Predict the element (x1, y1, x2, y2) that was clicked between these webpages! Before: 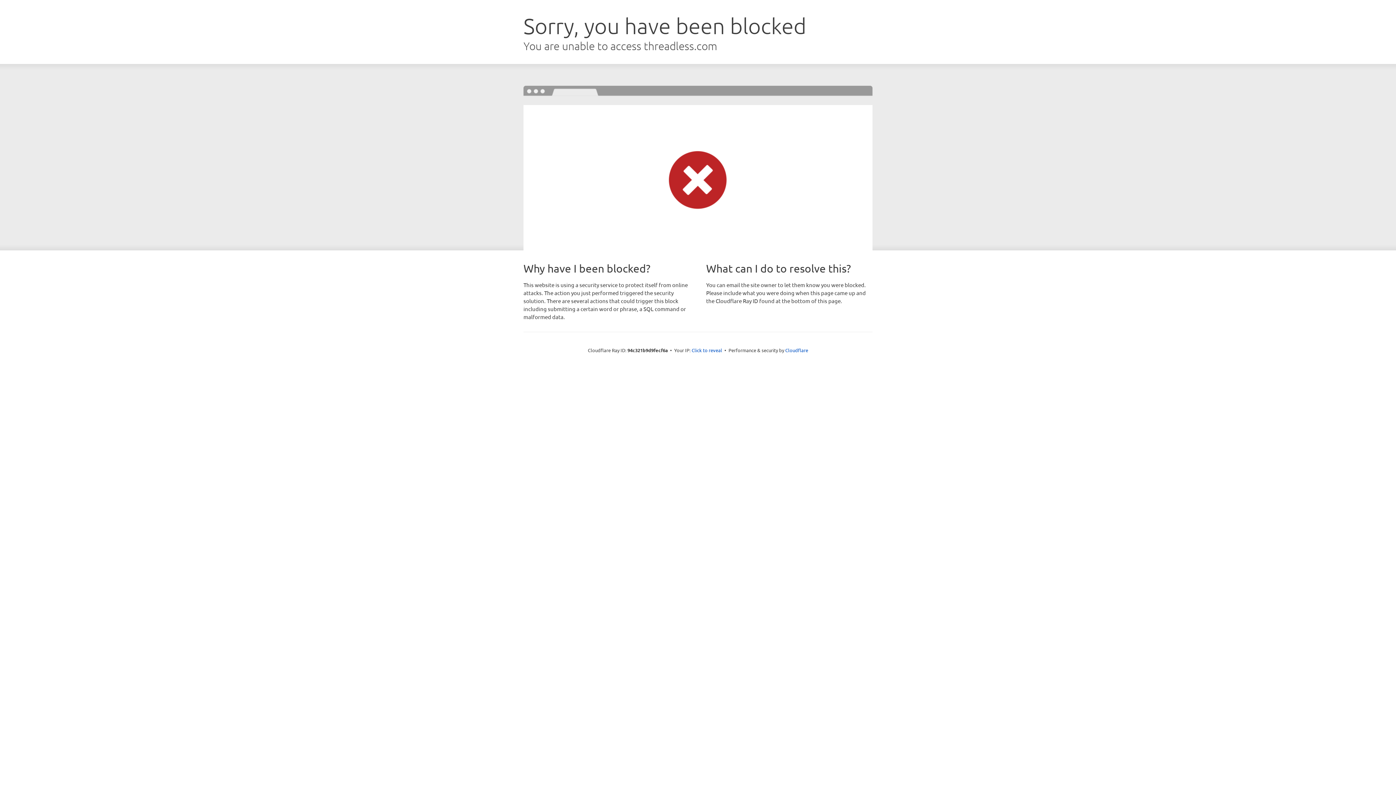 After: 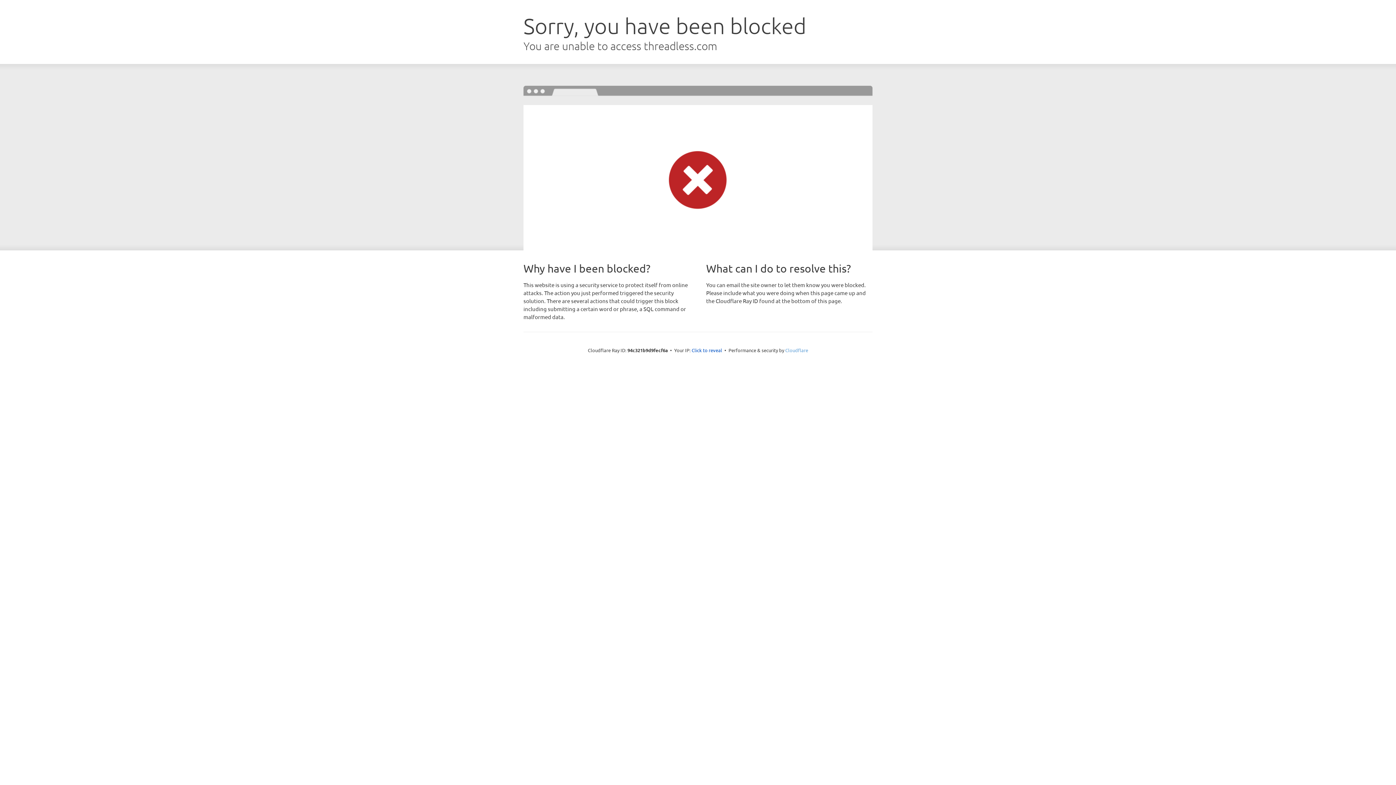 Action: label: Cloudflare bbox: (785, 347, 808, 353)